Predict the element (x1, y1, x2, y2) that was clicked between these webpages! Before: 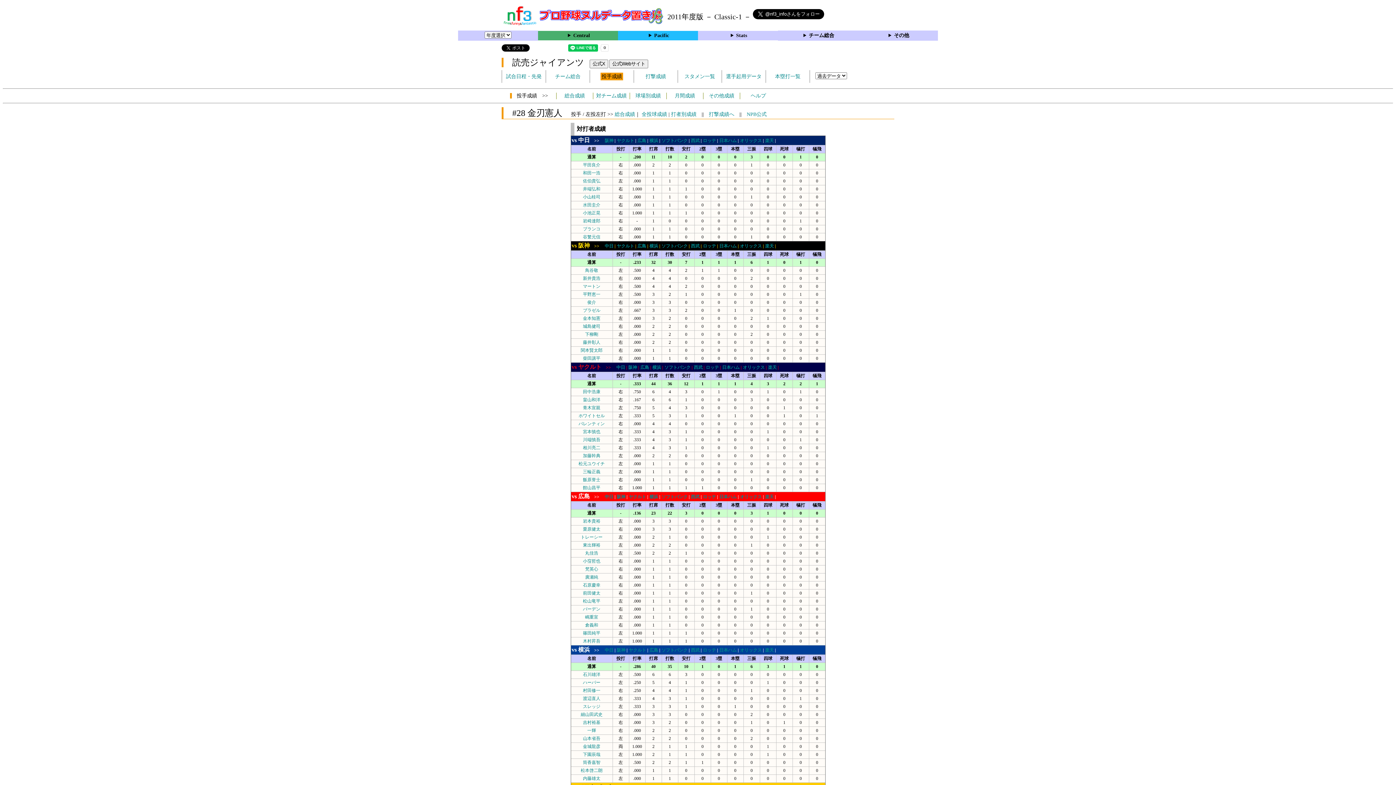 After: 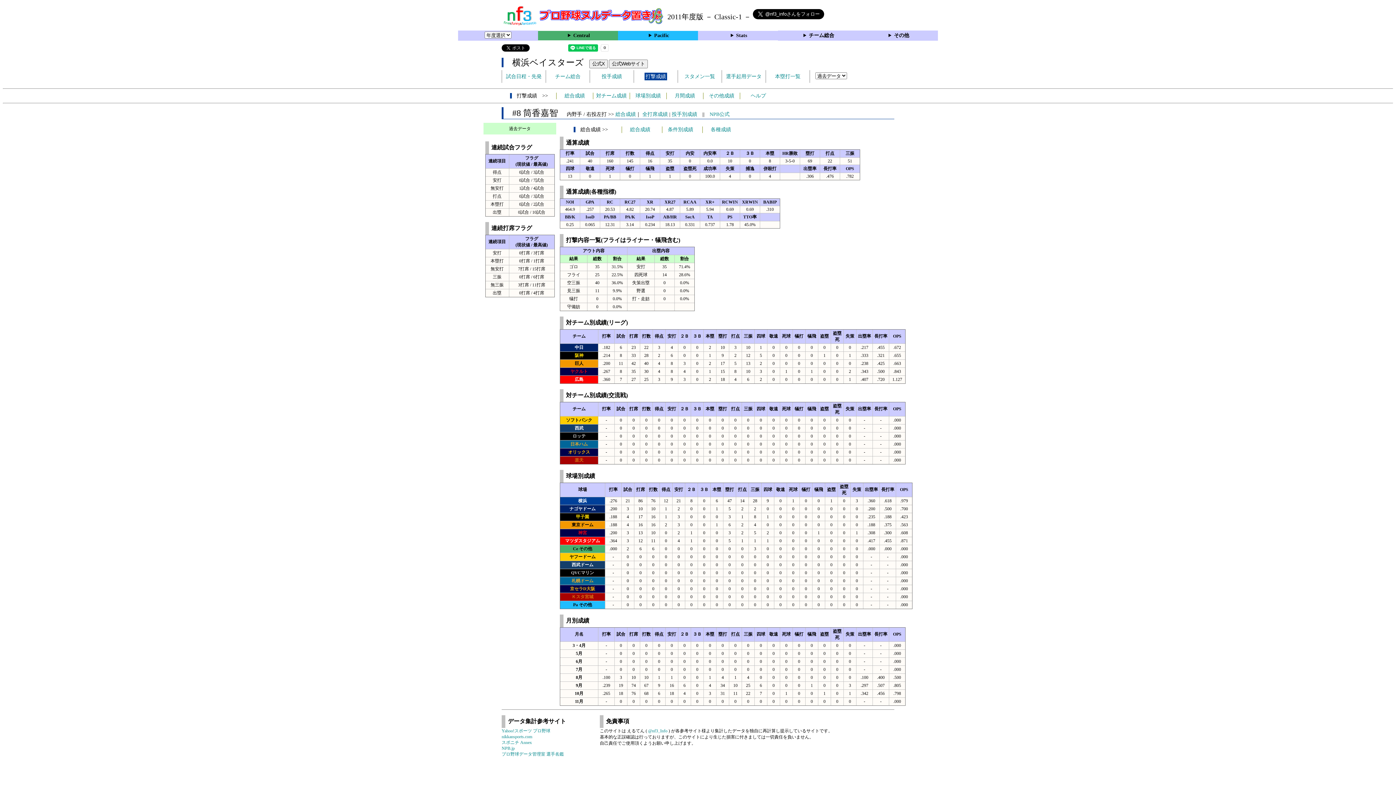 Action: bbox: (583, 760, 600, 765) label: 筒香嘉智